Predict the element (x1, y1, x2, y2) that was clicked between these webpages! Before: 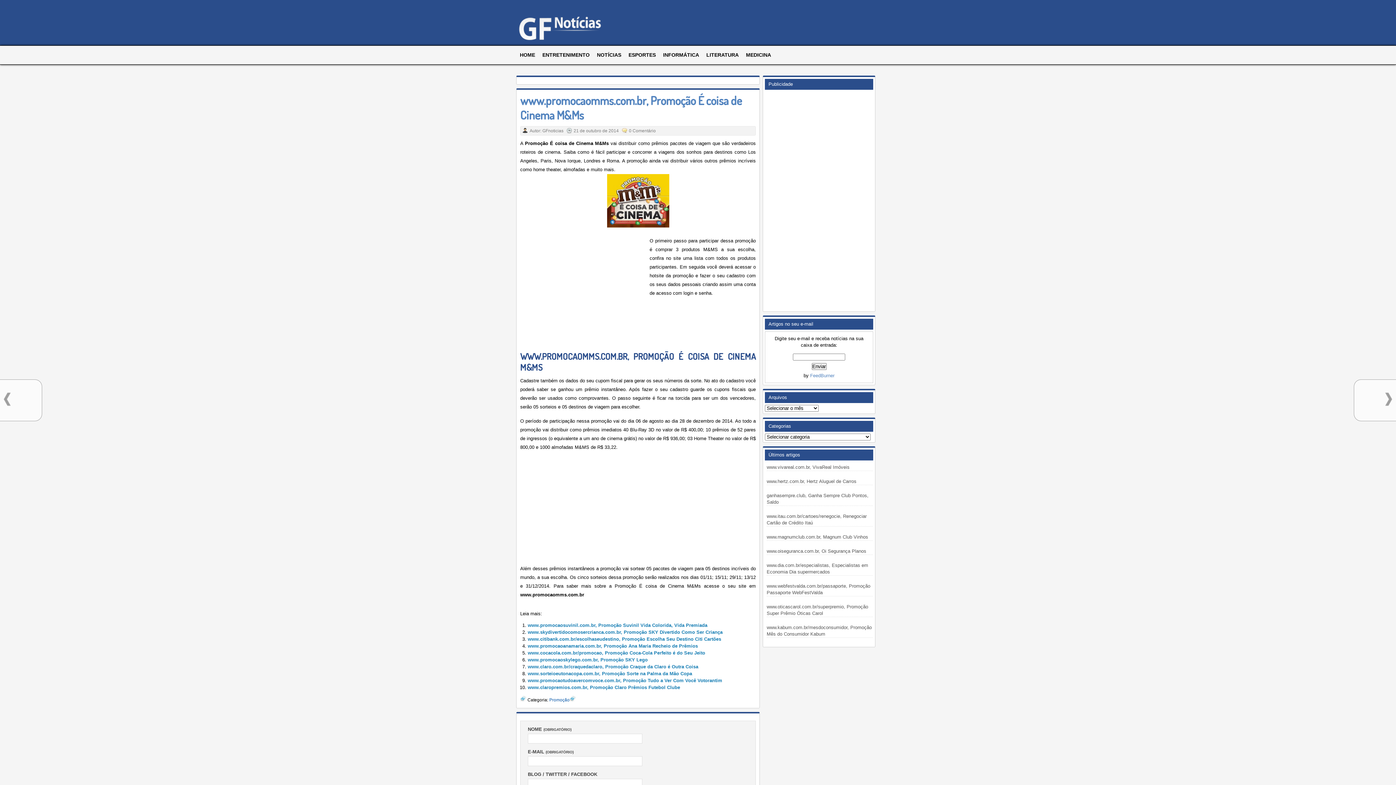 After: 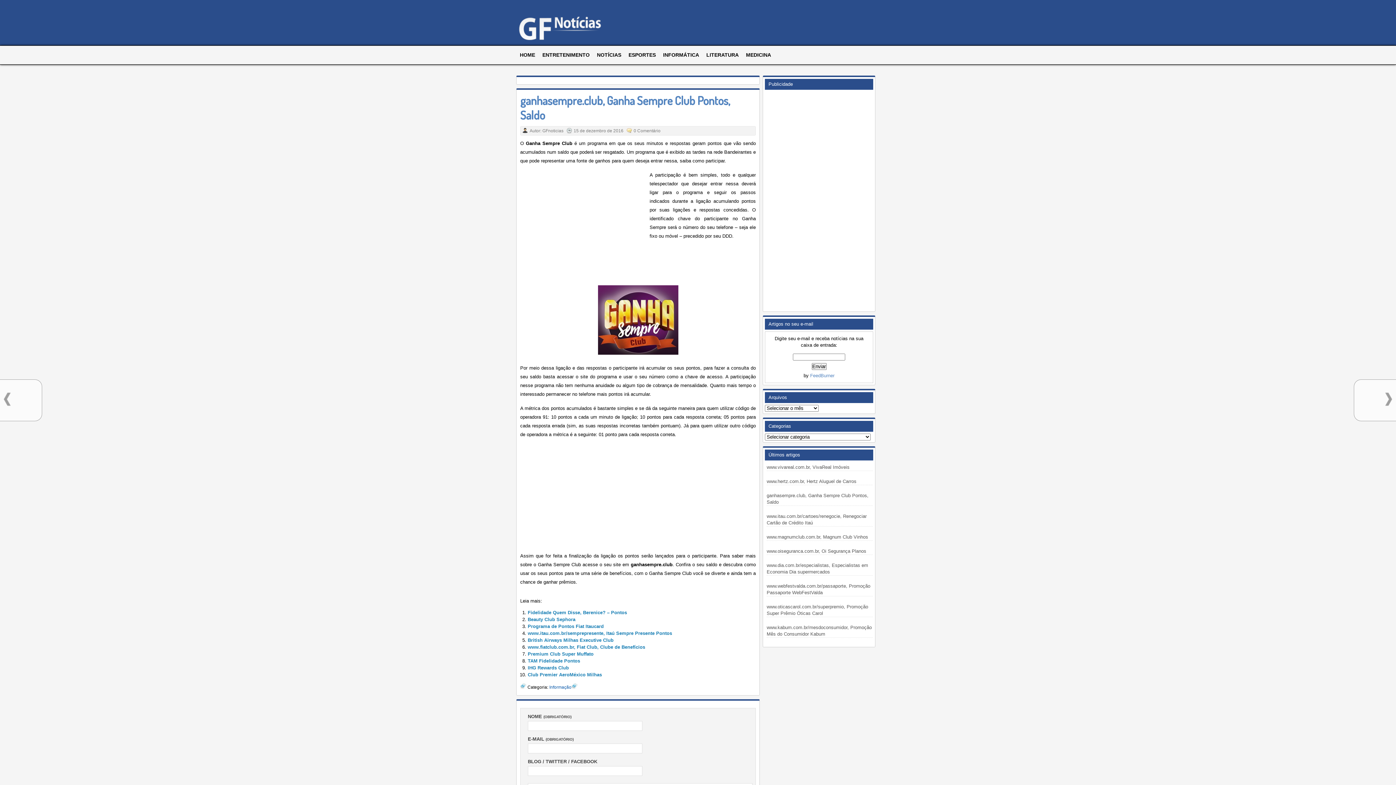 Action: label: ganhasempre.club, Ganha Sempre Club Pontos, Saldo bbox: (766, 492, 873, 506)